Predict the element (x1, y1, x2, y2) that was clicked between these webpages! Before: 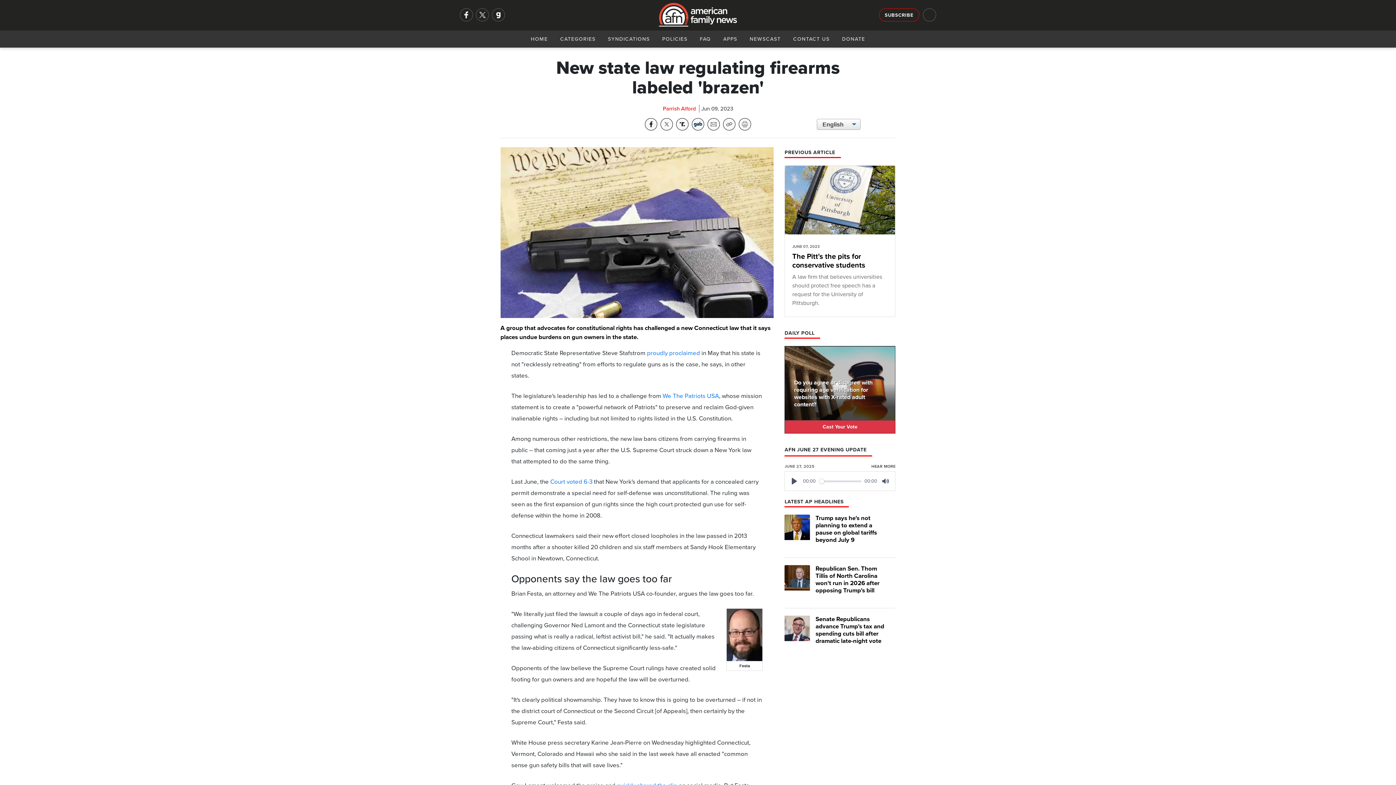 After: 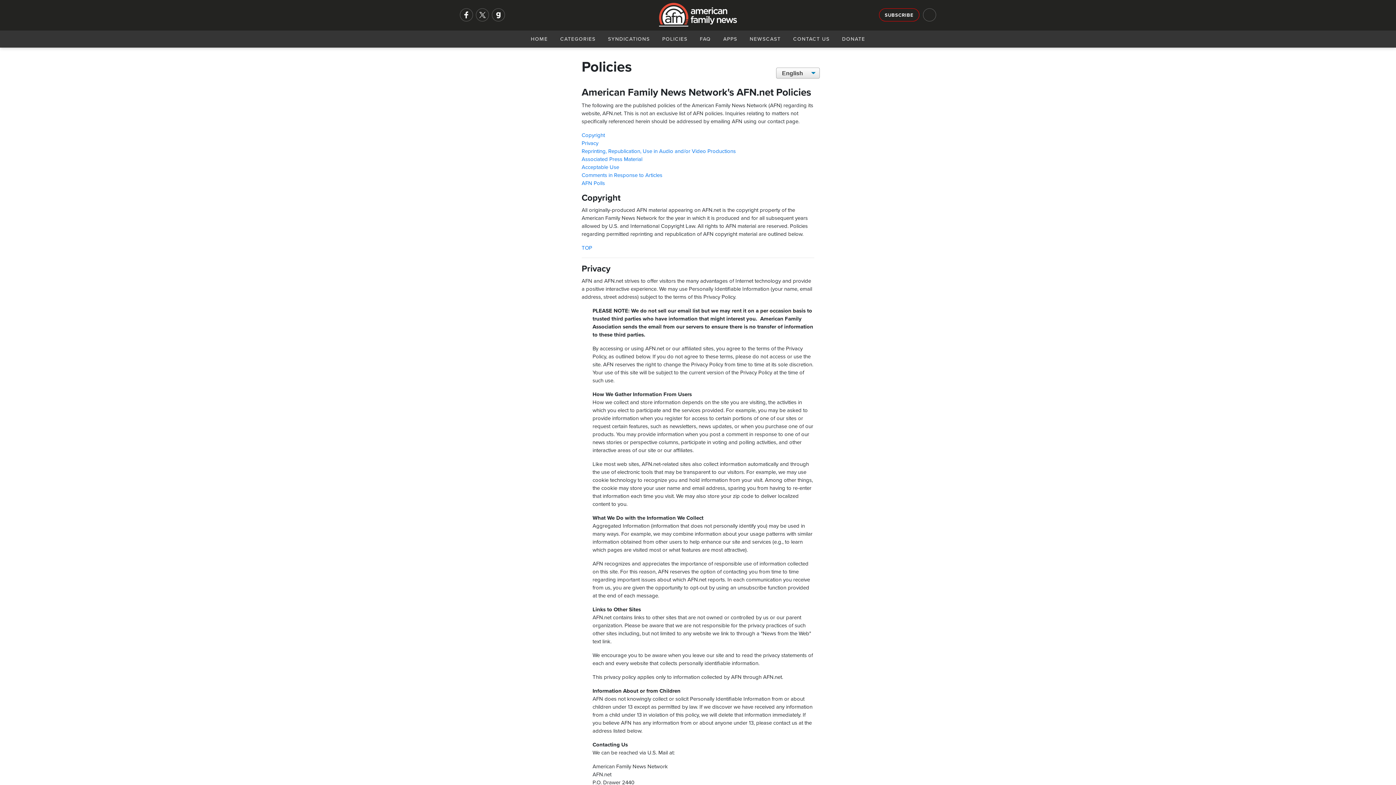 Action: label: POLICIES bbox: (656, 36, 693, 42)